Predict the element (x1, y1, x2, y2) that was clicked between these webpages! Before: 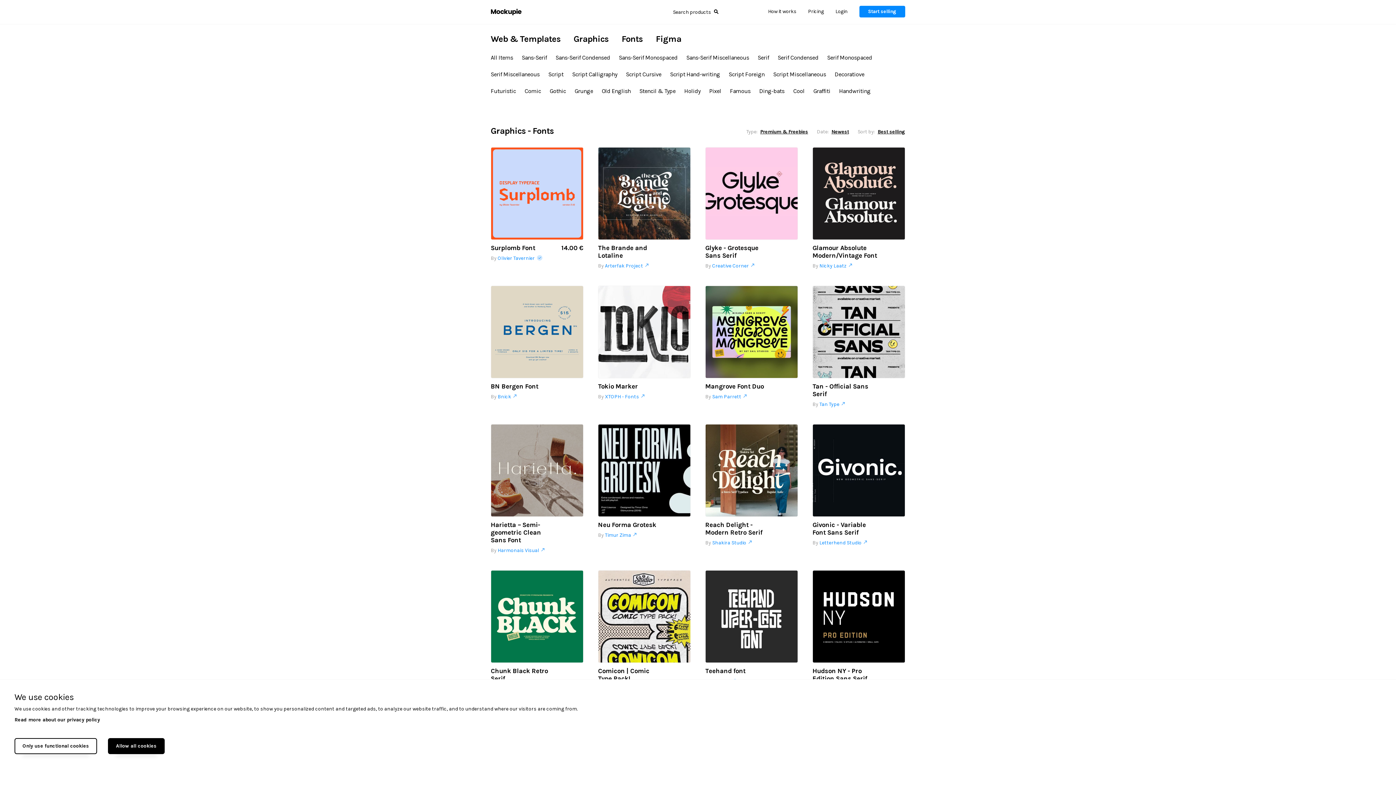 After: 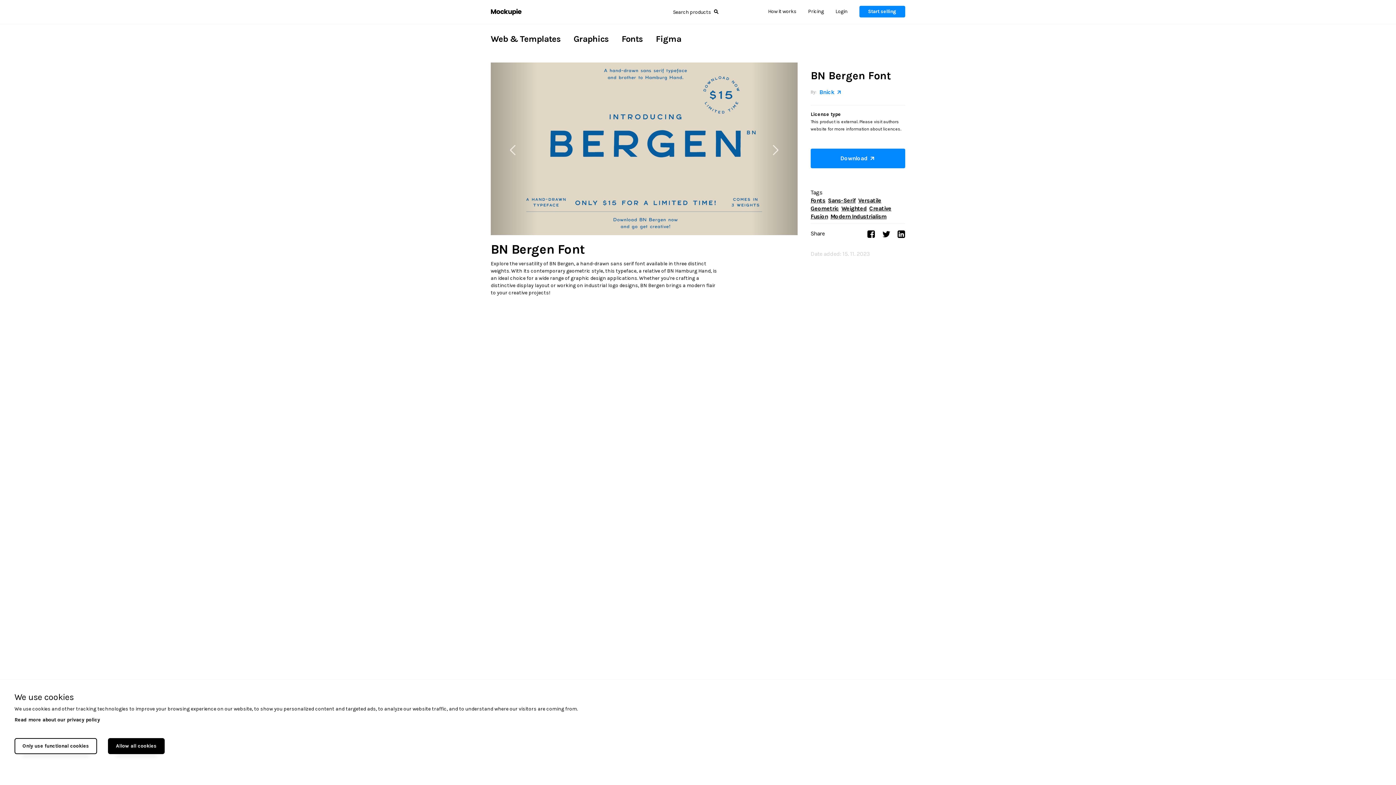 Action: bbox: (490, 285, 583, 378)